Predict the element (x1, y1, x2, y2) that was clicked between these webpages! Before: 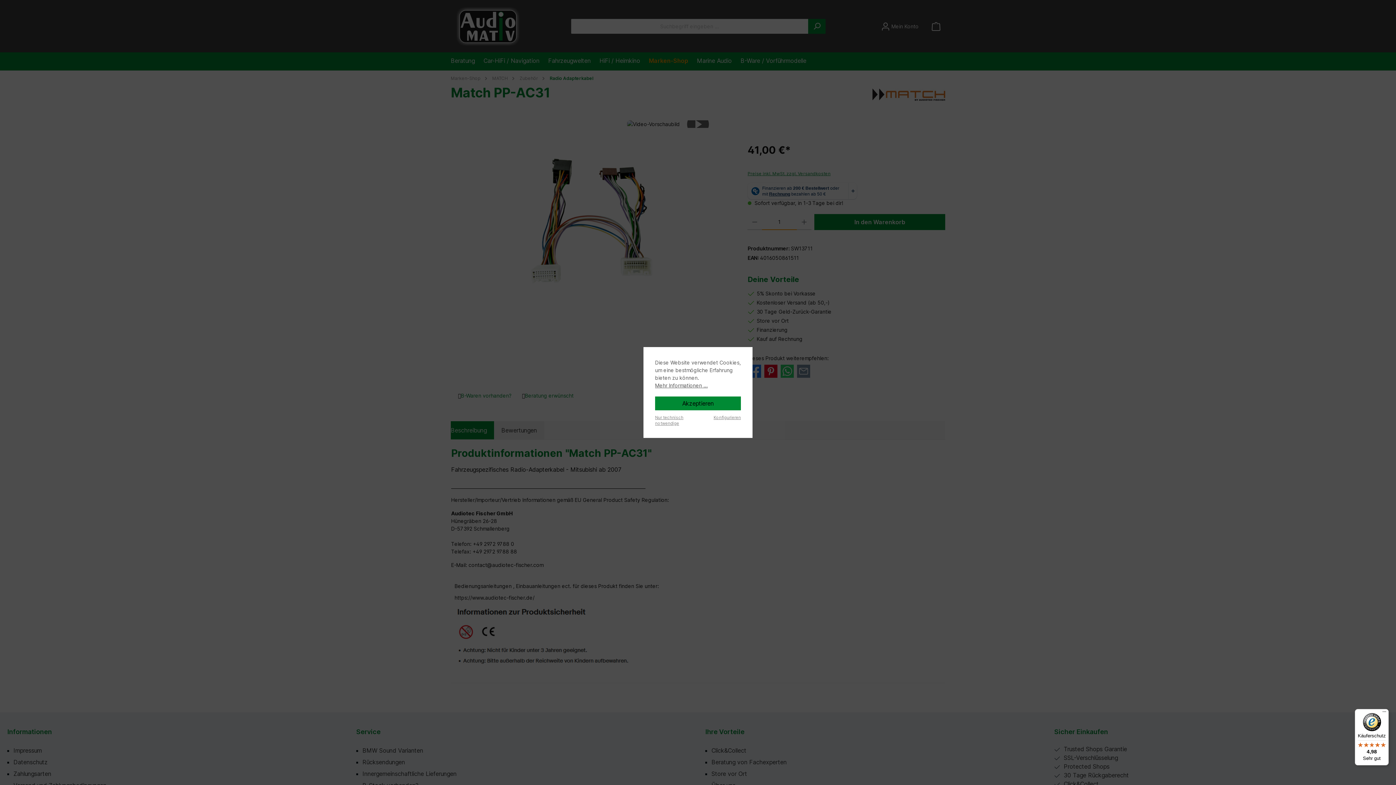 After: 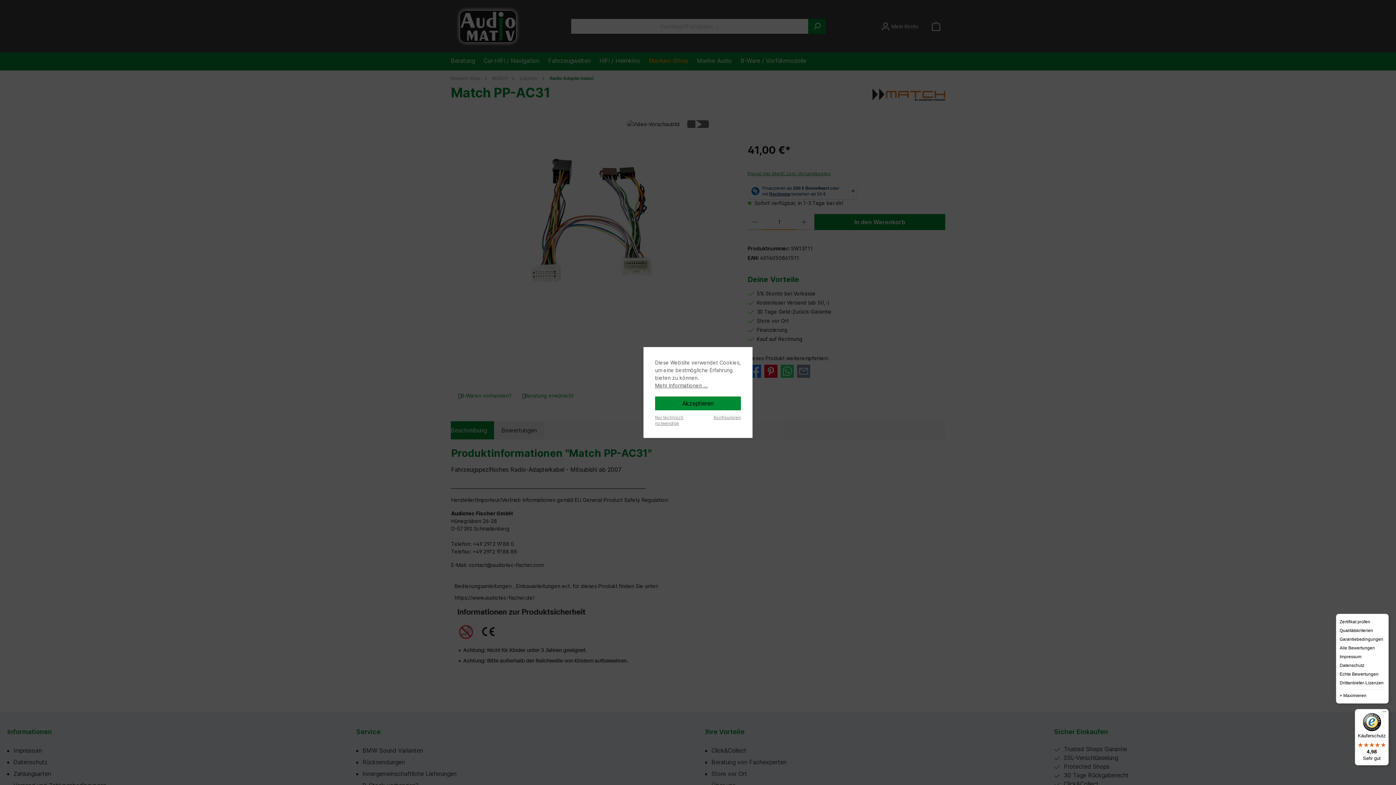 Action: bbox: (1380, 709, 1389, 718) label: Menü